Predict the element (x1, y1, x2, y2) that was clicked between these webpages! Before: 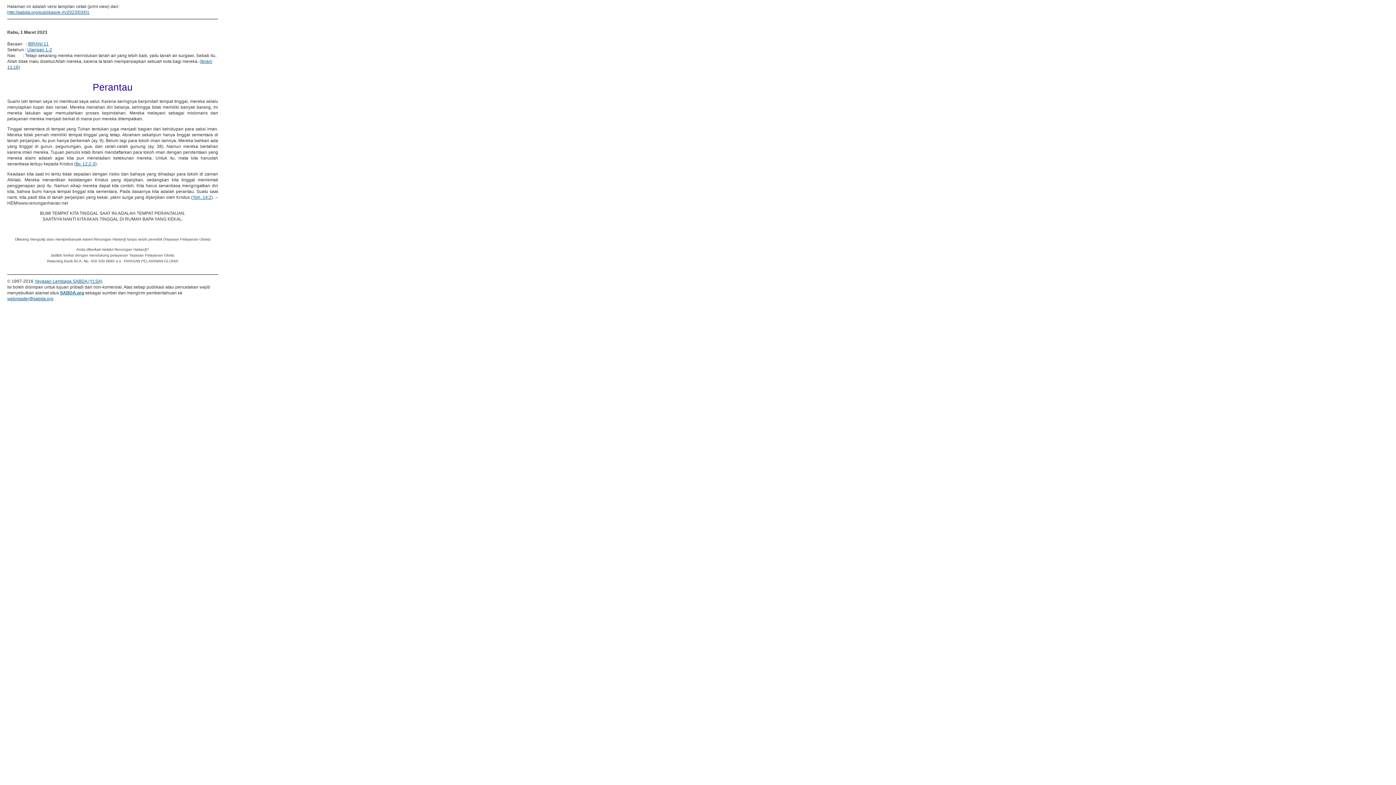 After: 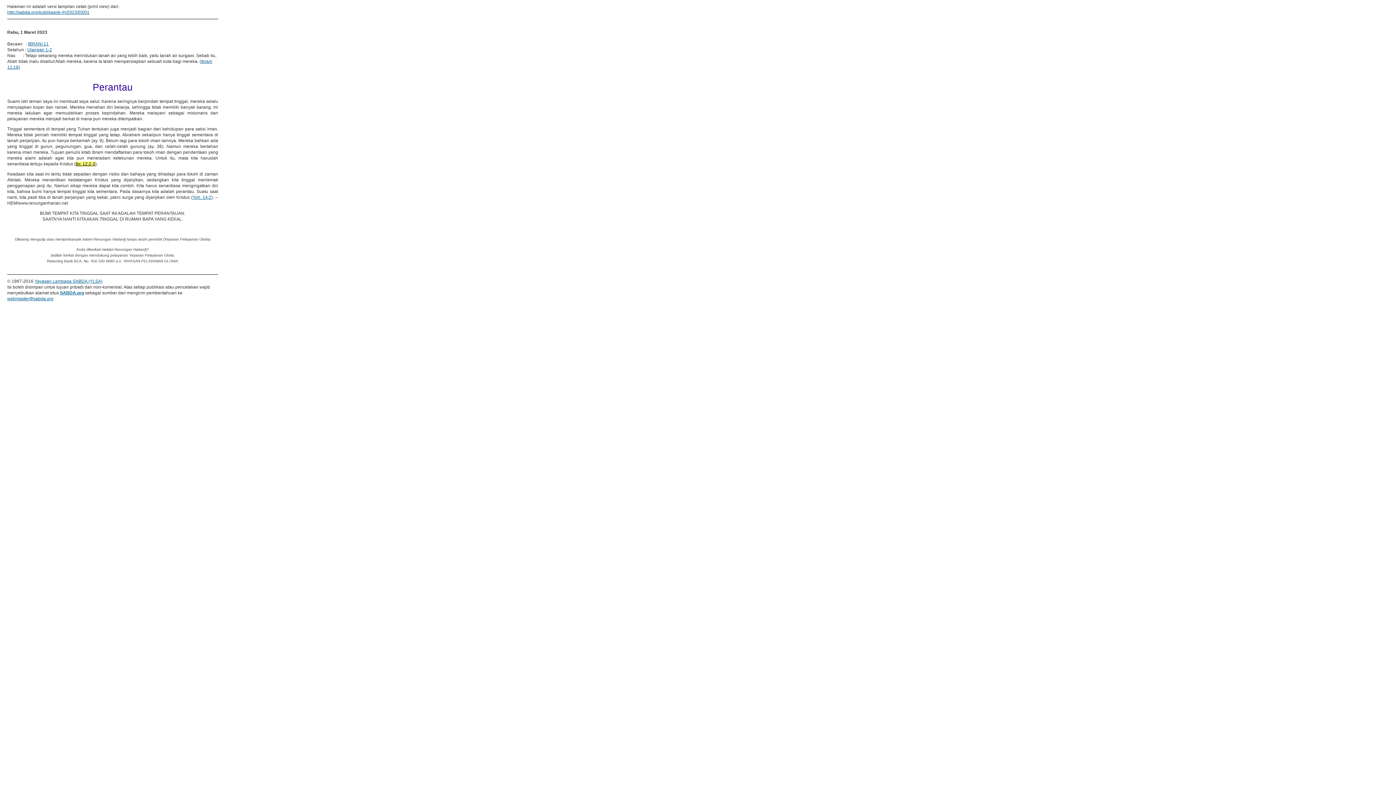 Action: label: Ibr. 12:2-3 bbox: (75, 161, 95, 166)